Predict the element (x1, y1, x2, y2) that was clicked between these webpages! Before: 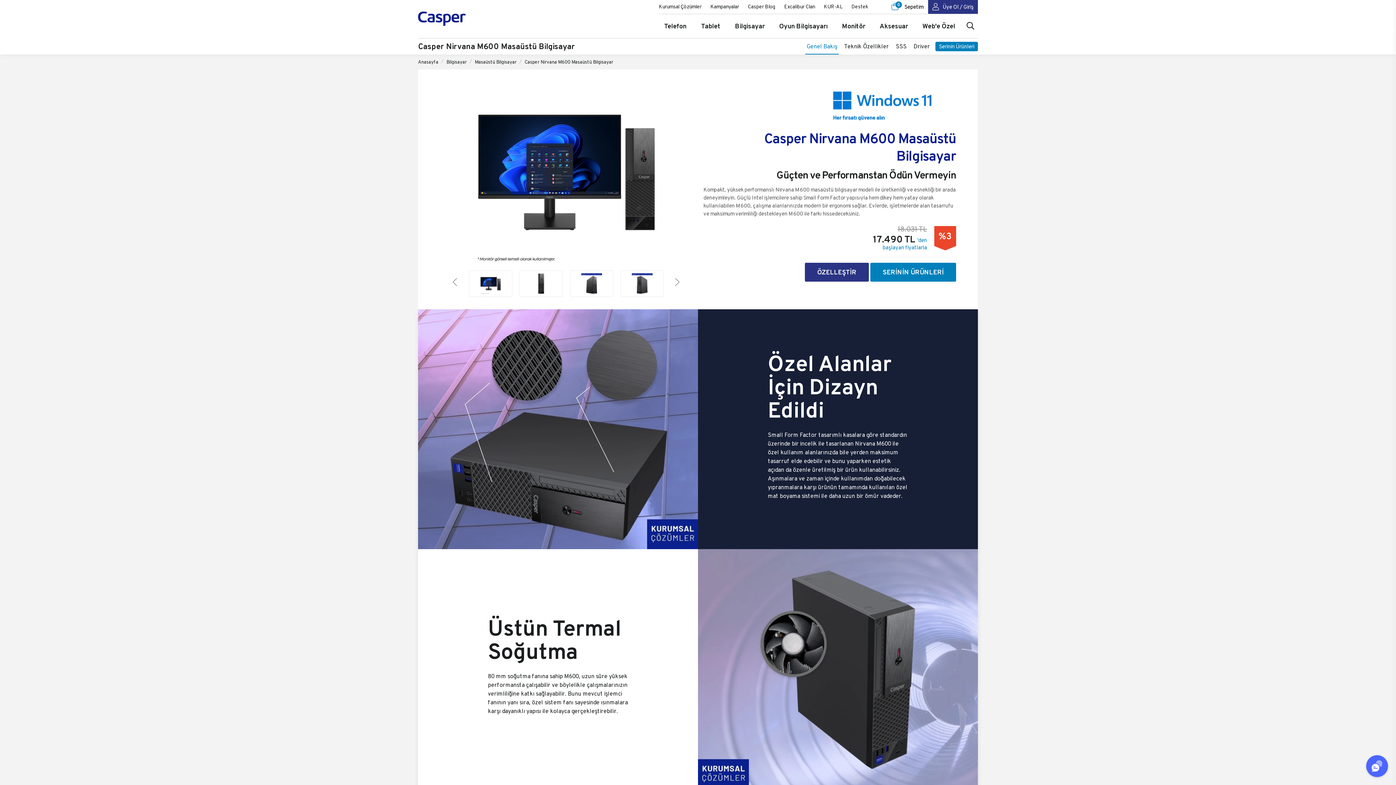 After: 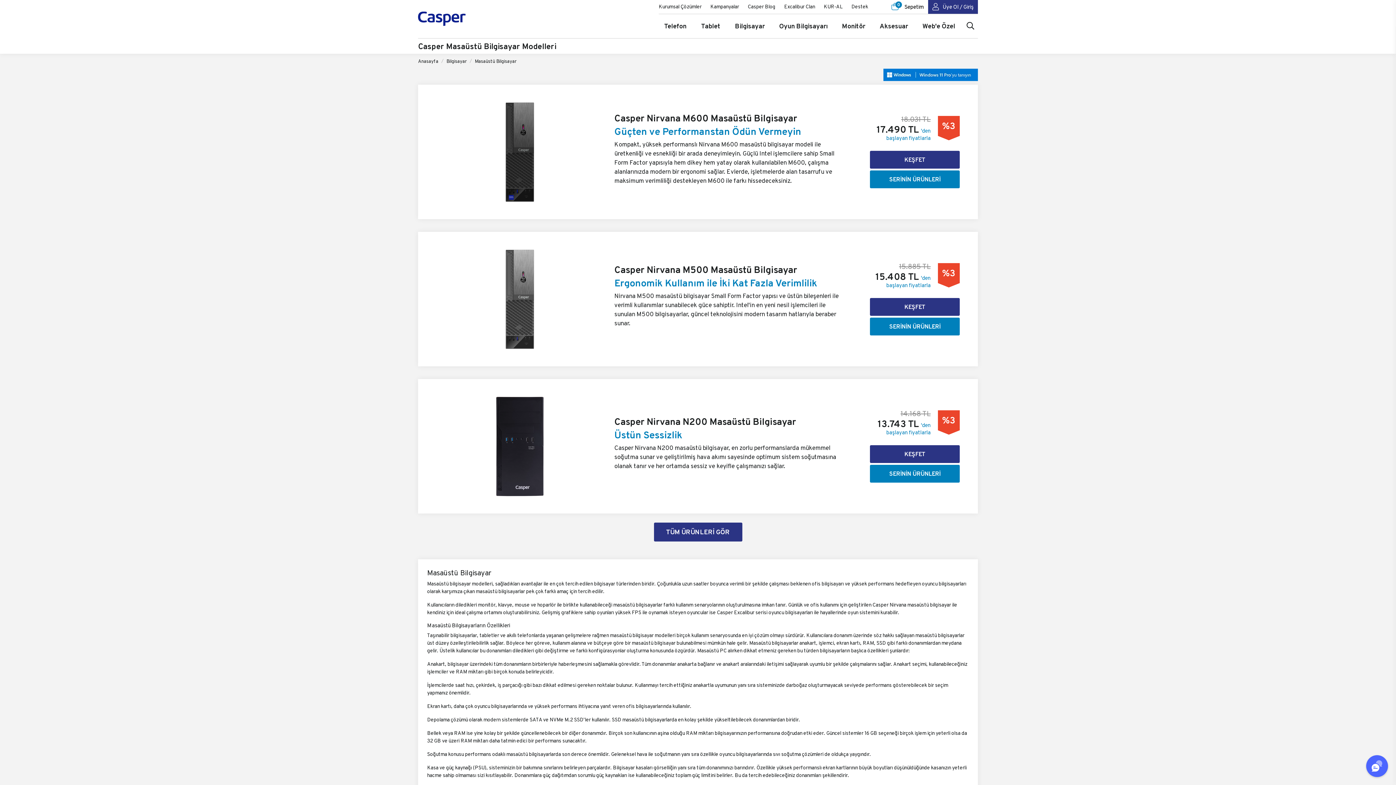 Action: label: Masaüstü Bilgisayar bbox: (474, 57, 516, 66)